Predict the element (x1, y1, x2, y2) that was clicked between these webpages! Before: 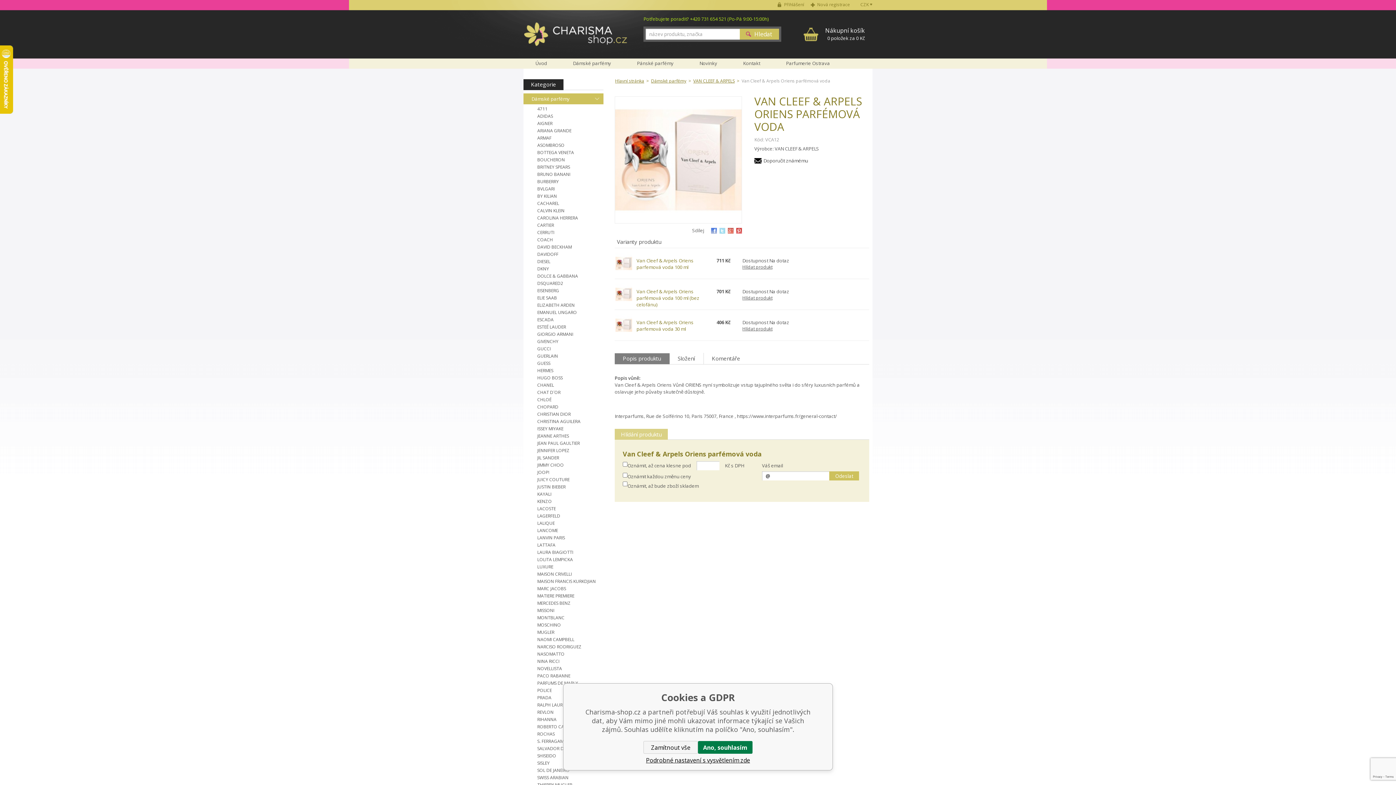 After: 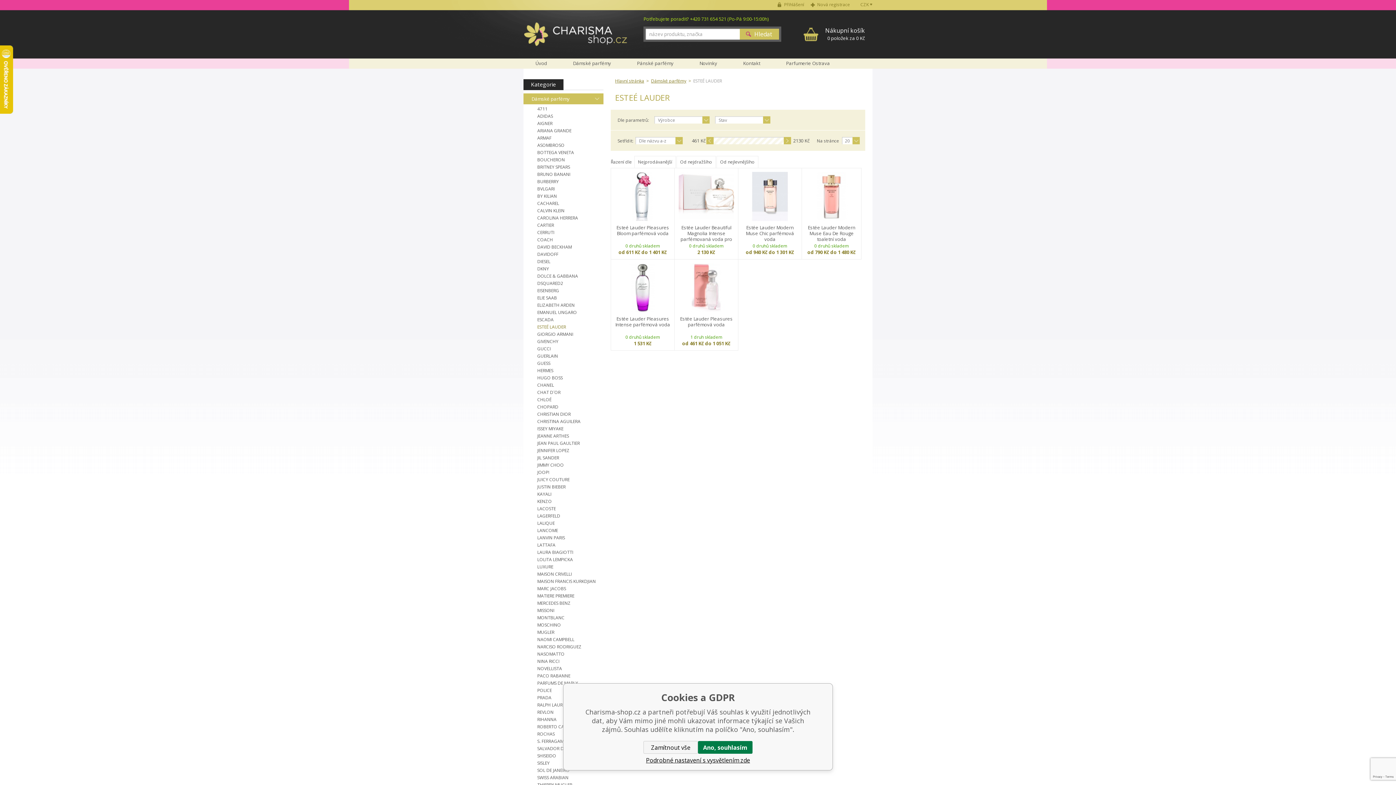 Action: bbox: (537, 324, 603, 330) label: ESTEÉ LAUDER